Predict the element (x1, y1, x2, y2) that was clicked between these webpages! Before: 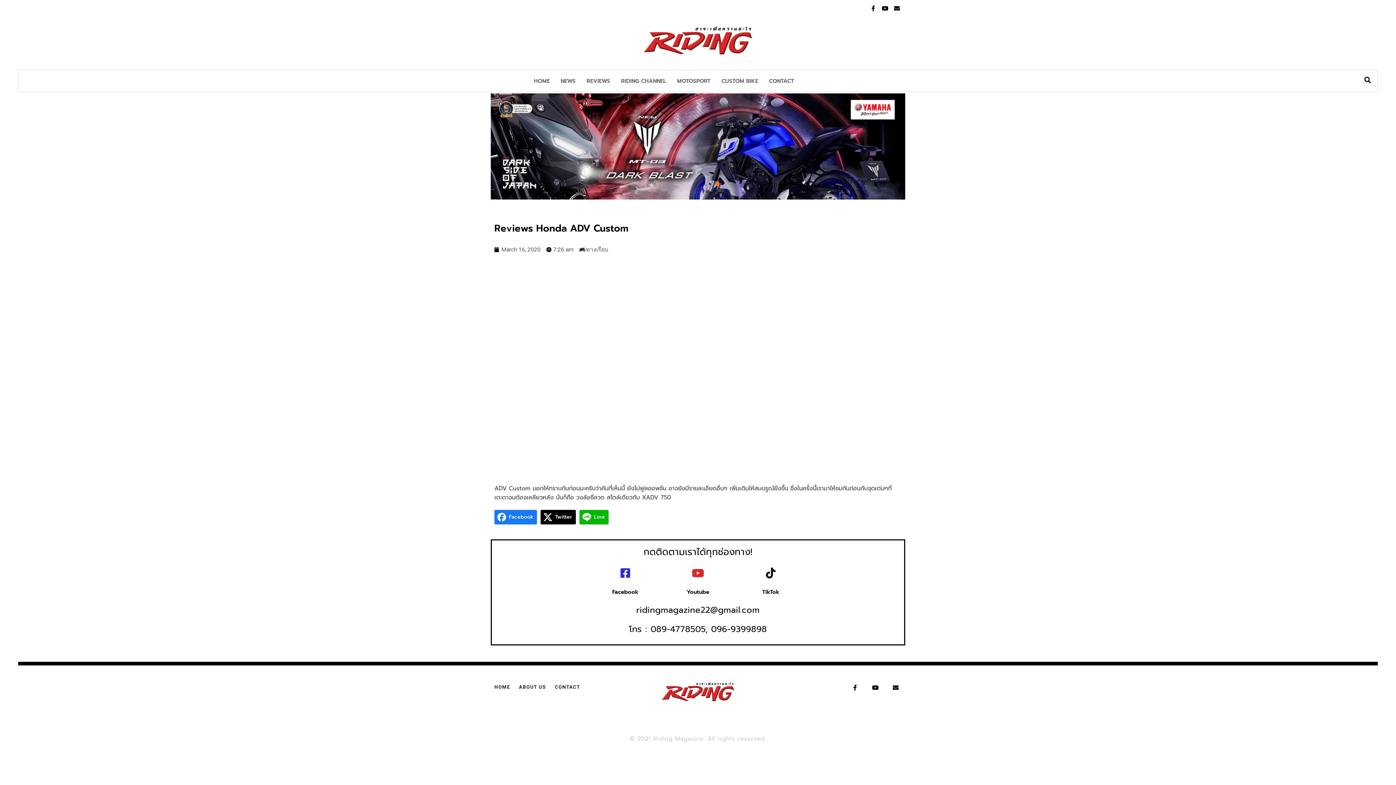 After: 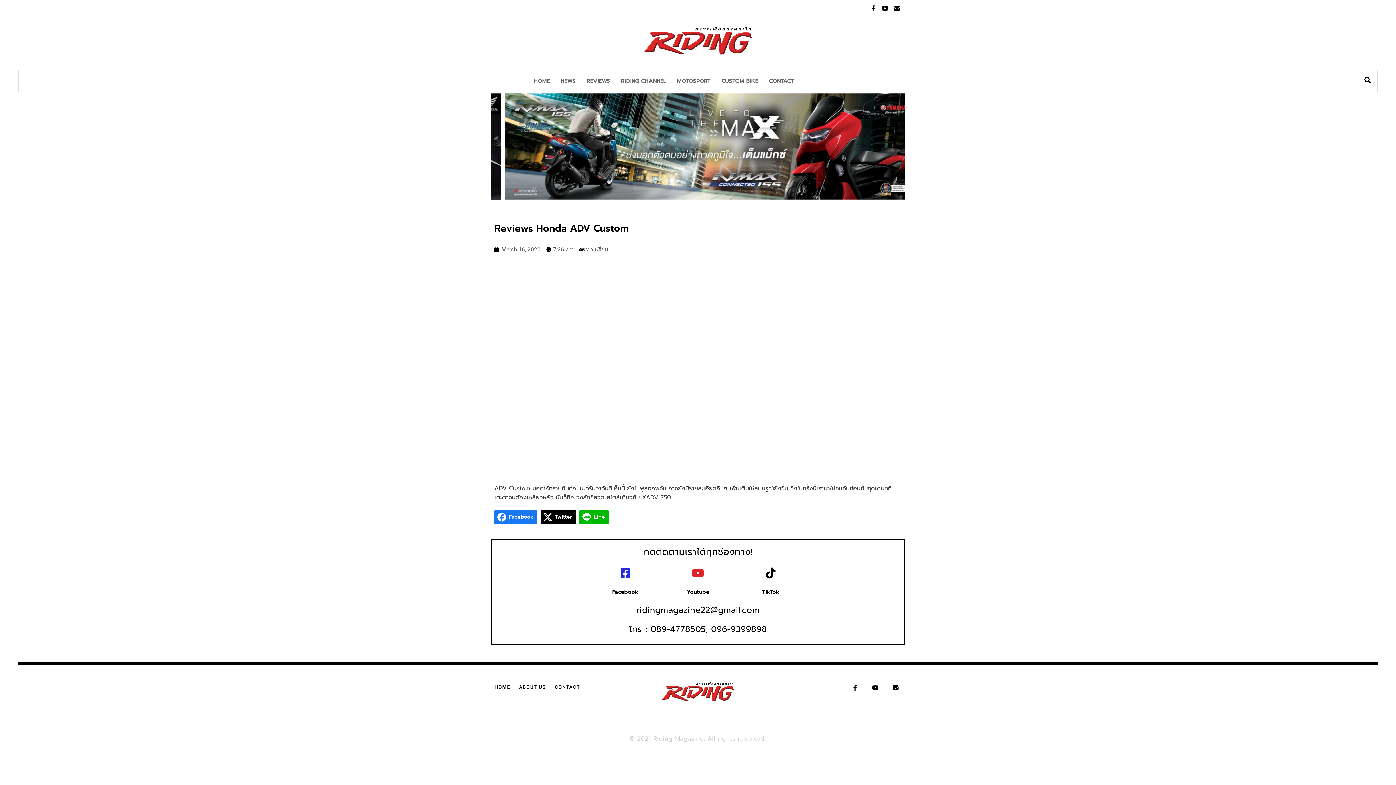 Action: bbox: (619, 568, 630, 579)